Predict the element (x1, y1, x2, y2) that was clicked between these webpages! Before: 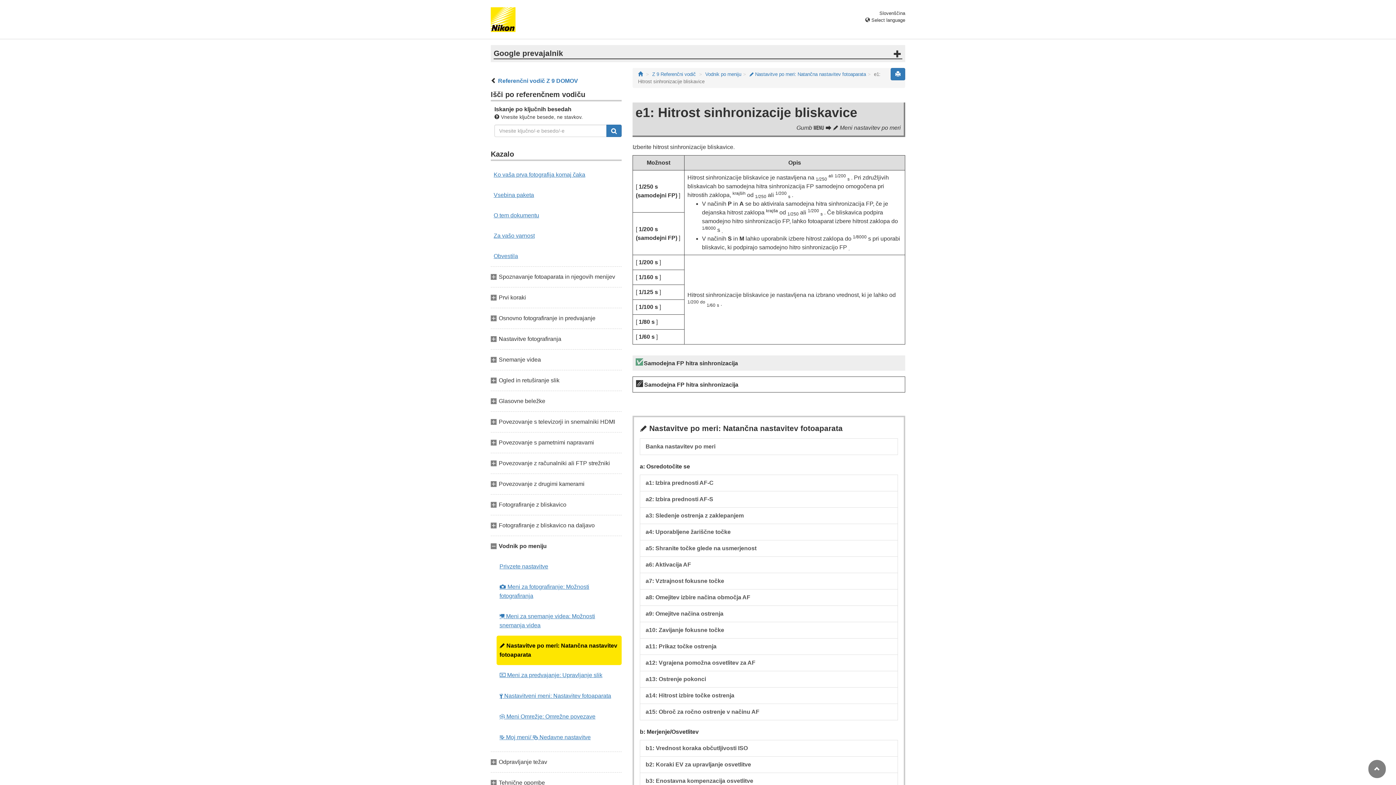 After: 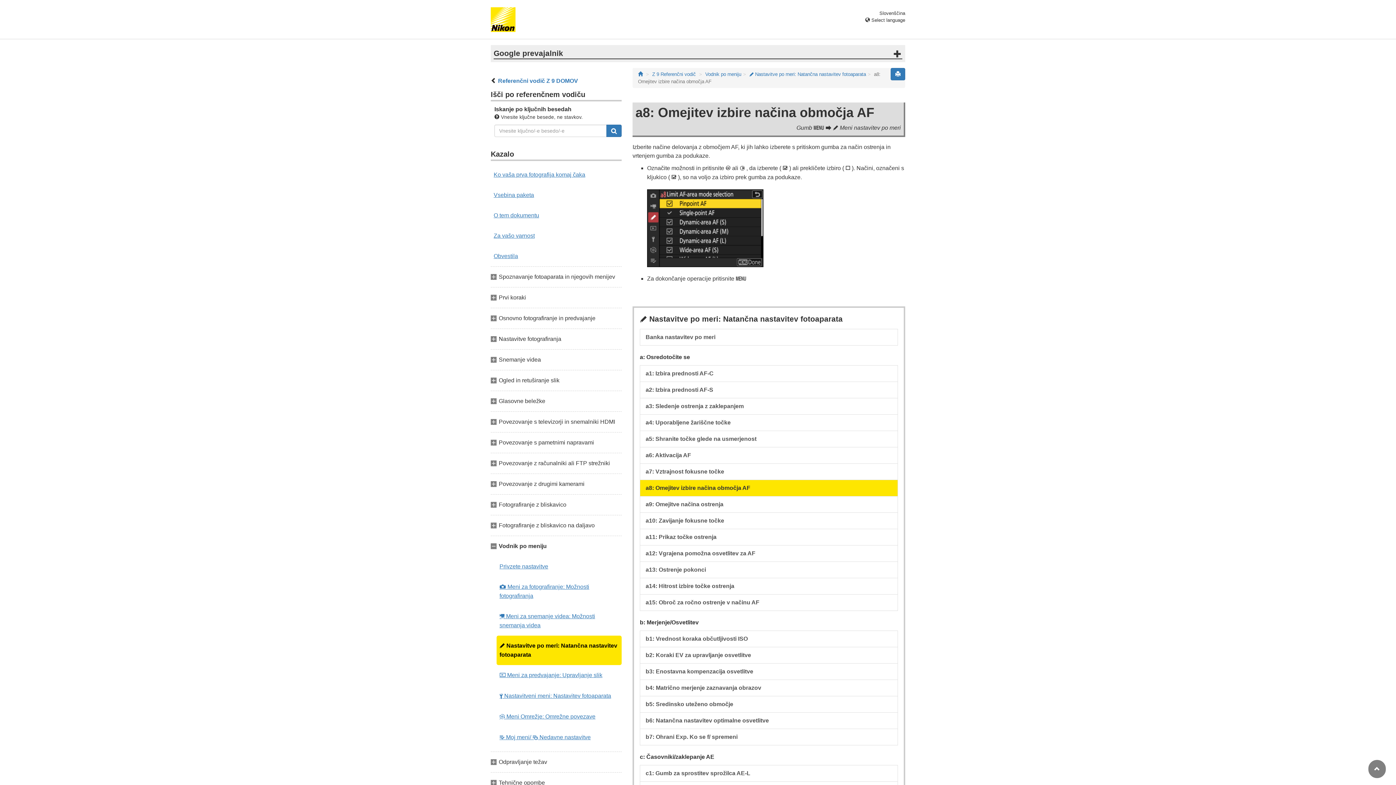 Action: label: a8: Omejitev izbire načina območja AF bbox: (640, 589, 898, 606)